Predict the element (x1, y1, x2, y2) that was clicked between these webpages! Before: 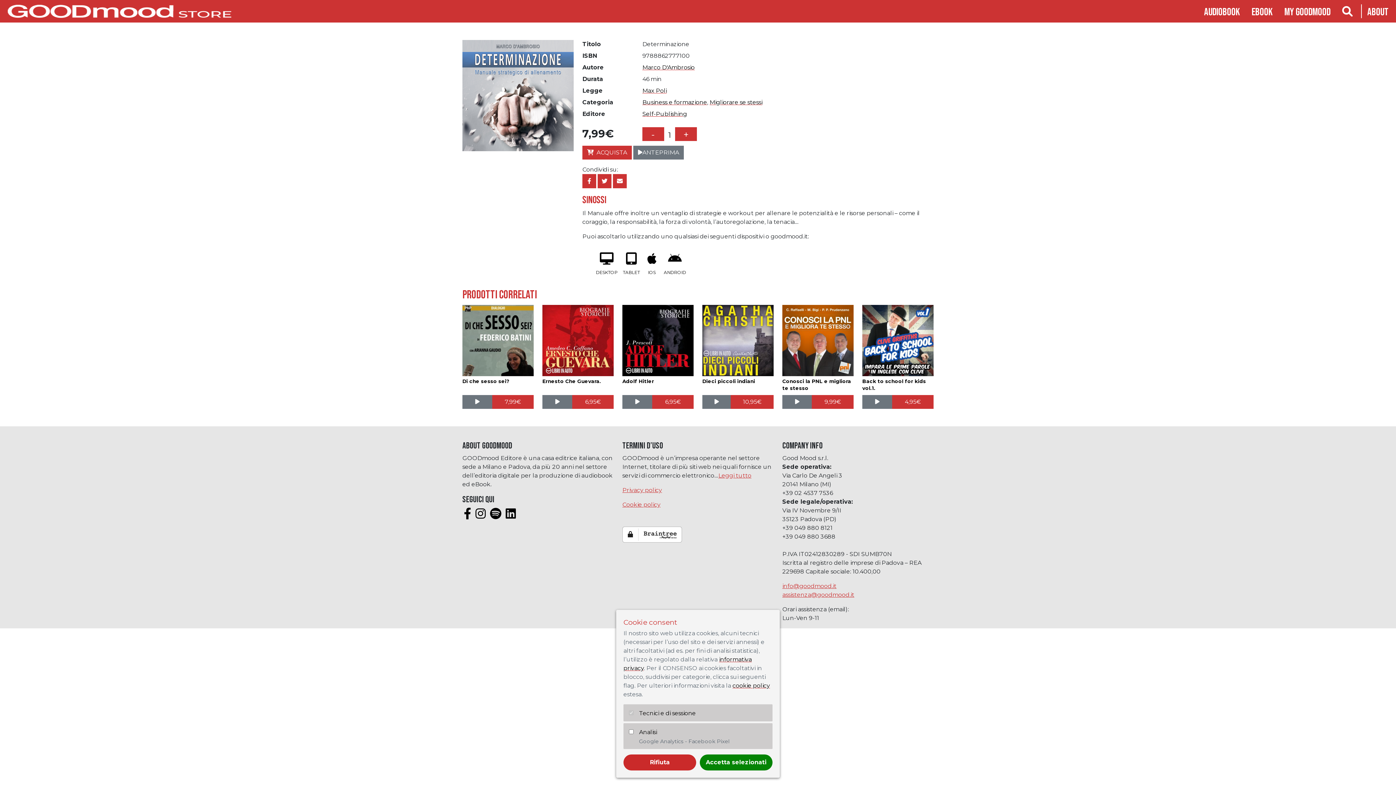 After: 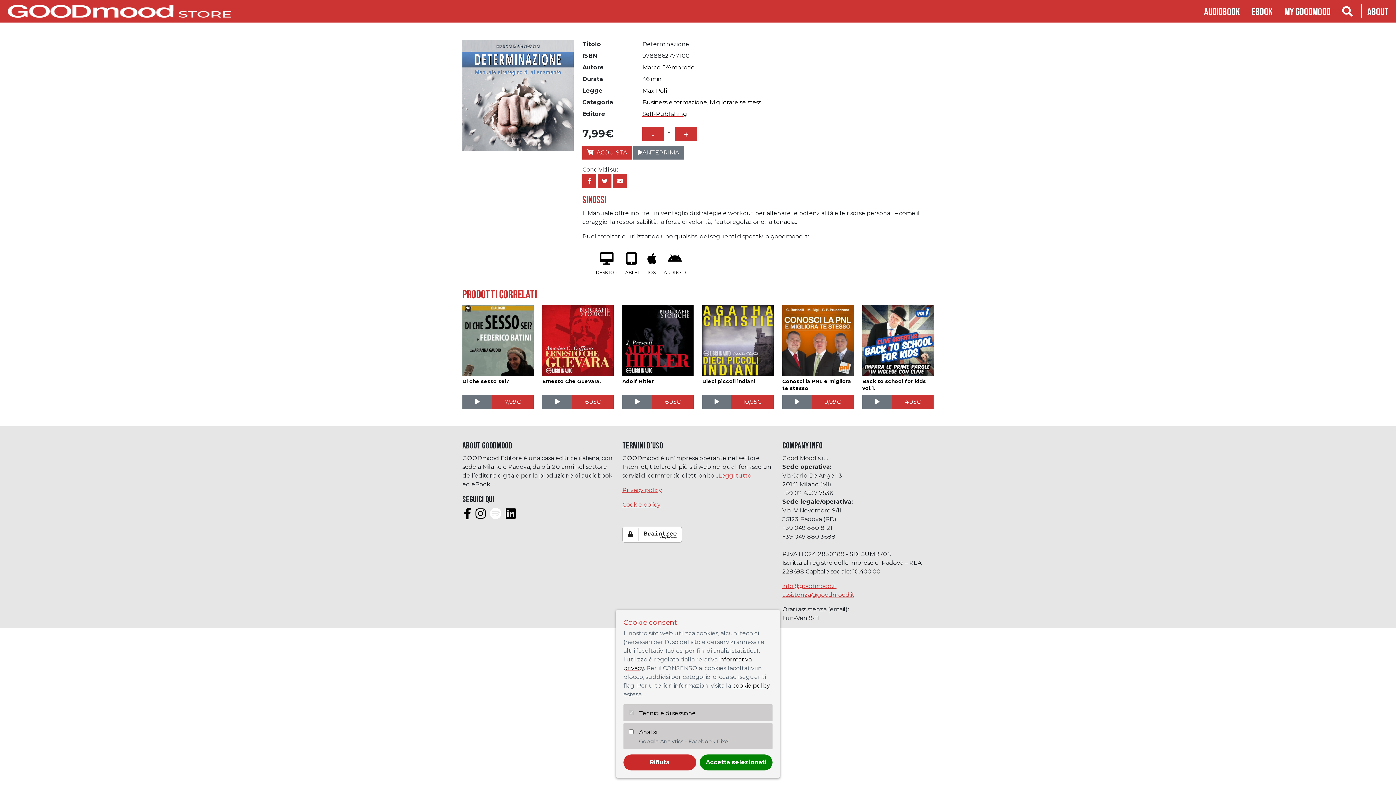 Action: bbox: (490, 512, 501, 519)